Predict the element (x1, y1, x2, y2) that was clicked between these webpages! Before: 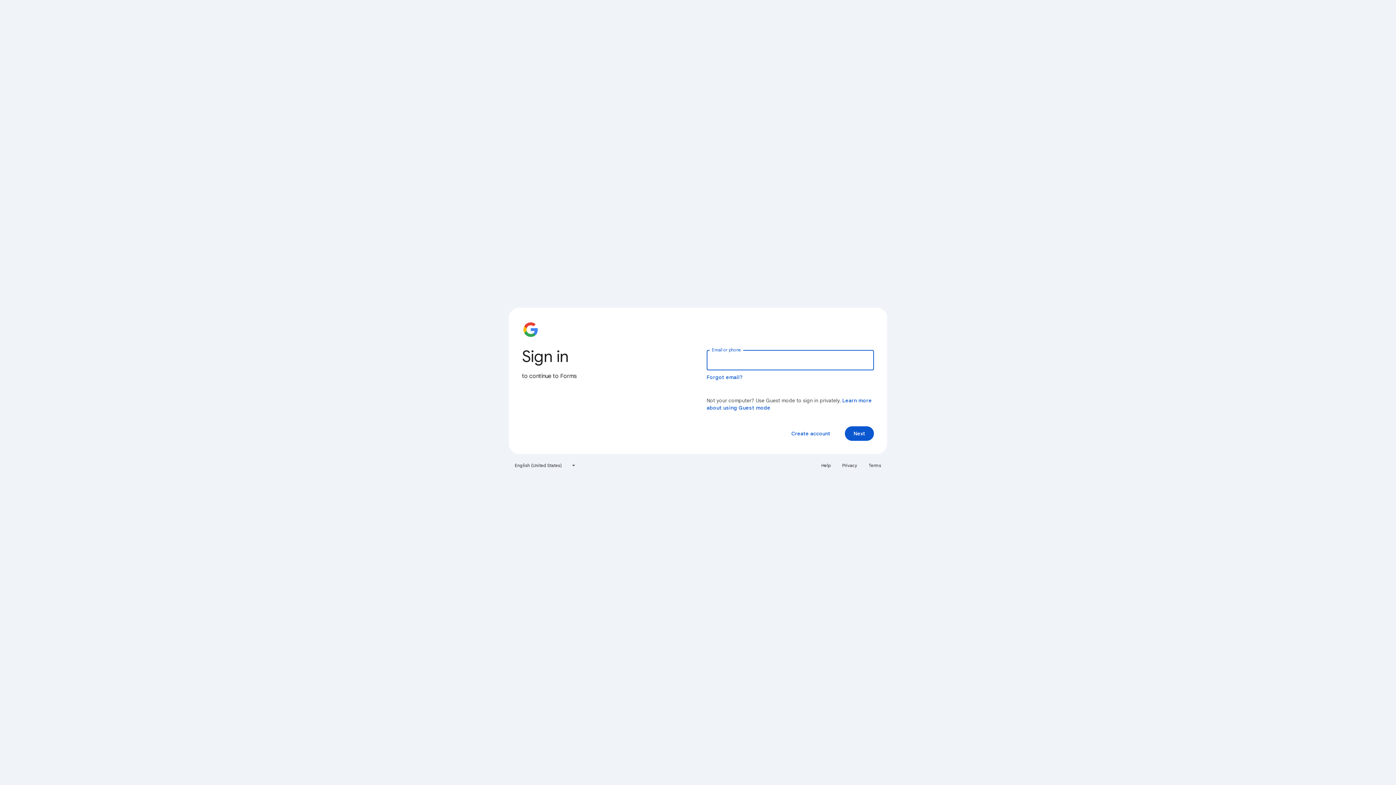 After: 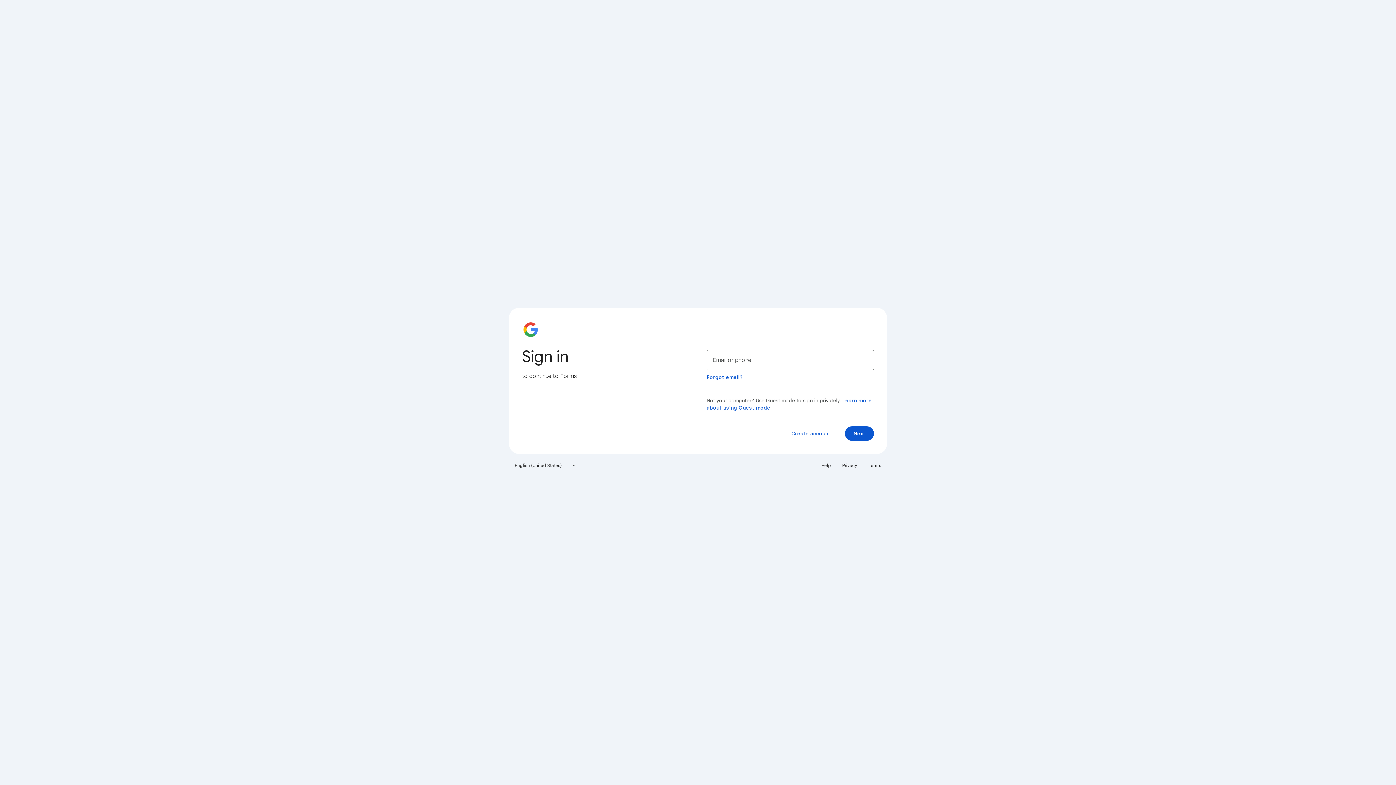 Action: label: Help bbox: (817, 460, 835, 471)